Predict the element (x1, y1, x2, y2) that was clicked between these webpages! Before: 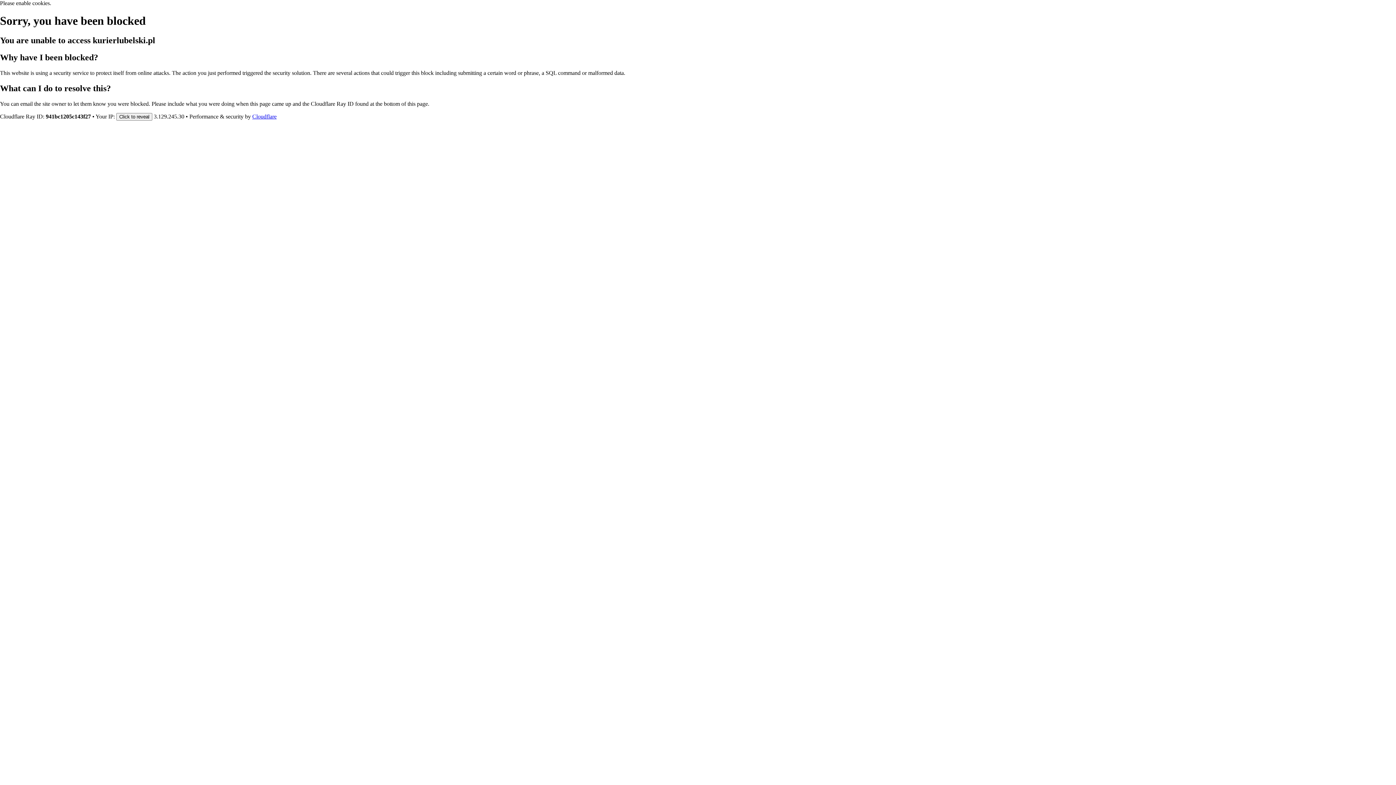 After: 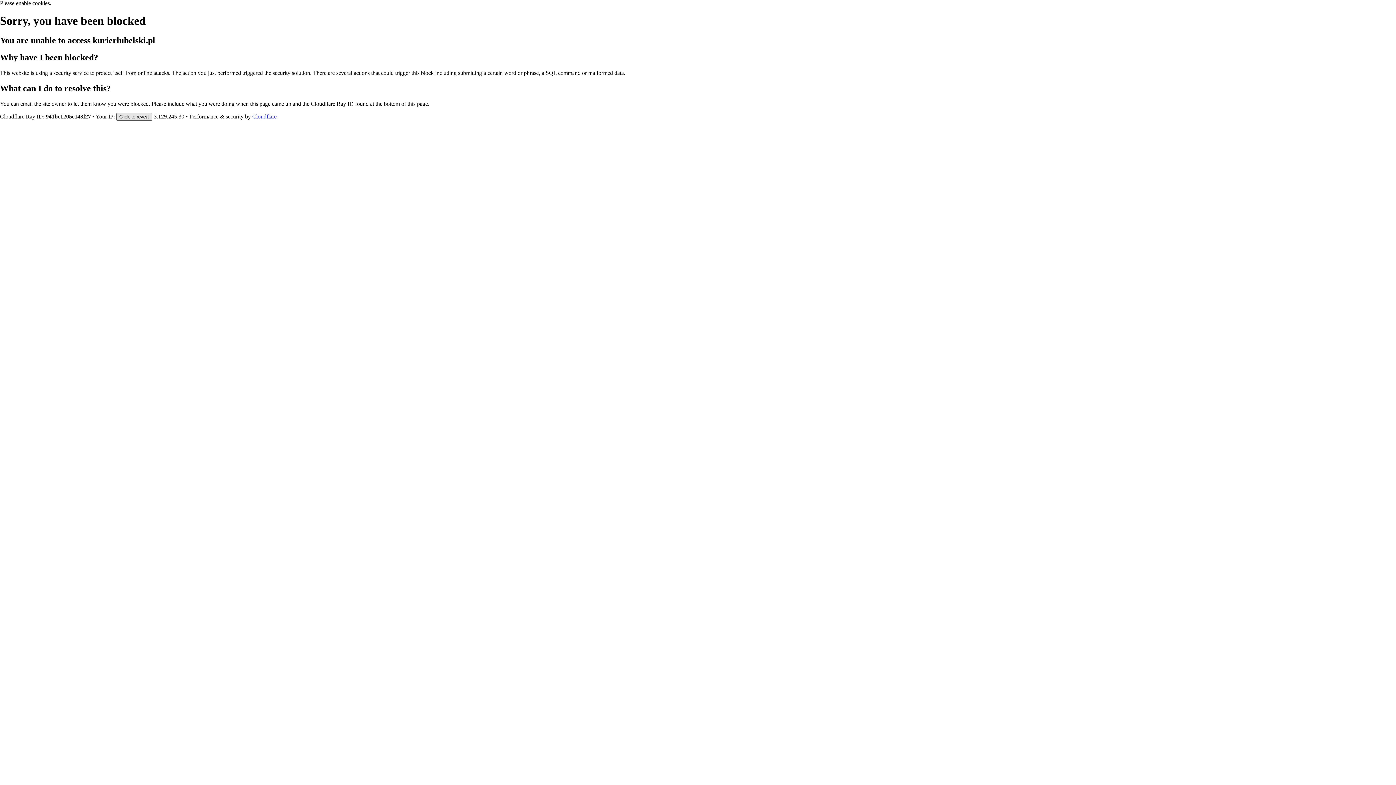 Action: bbox: (116, 112, 152, 120) label: Click to reveal